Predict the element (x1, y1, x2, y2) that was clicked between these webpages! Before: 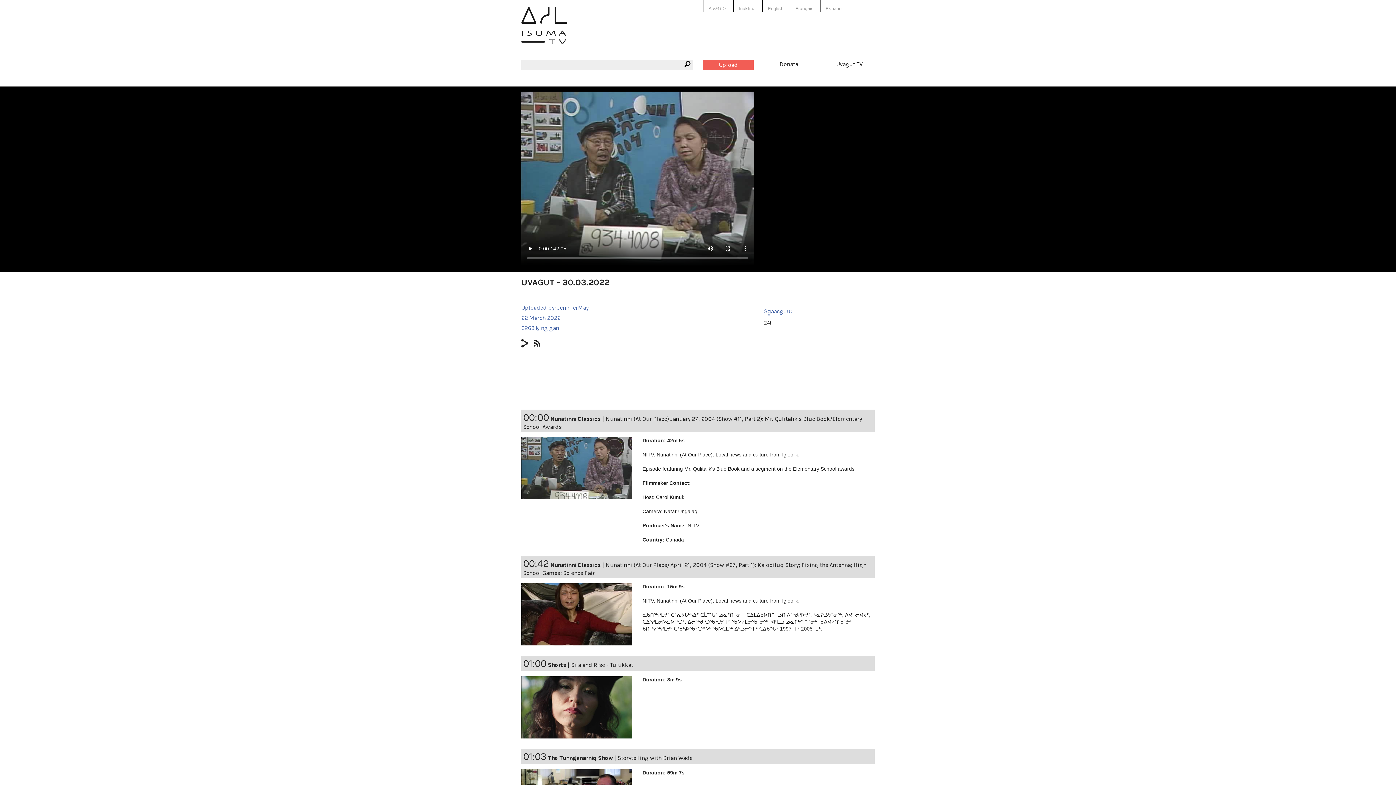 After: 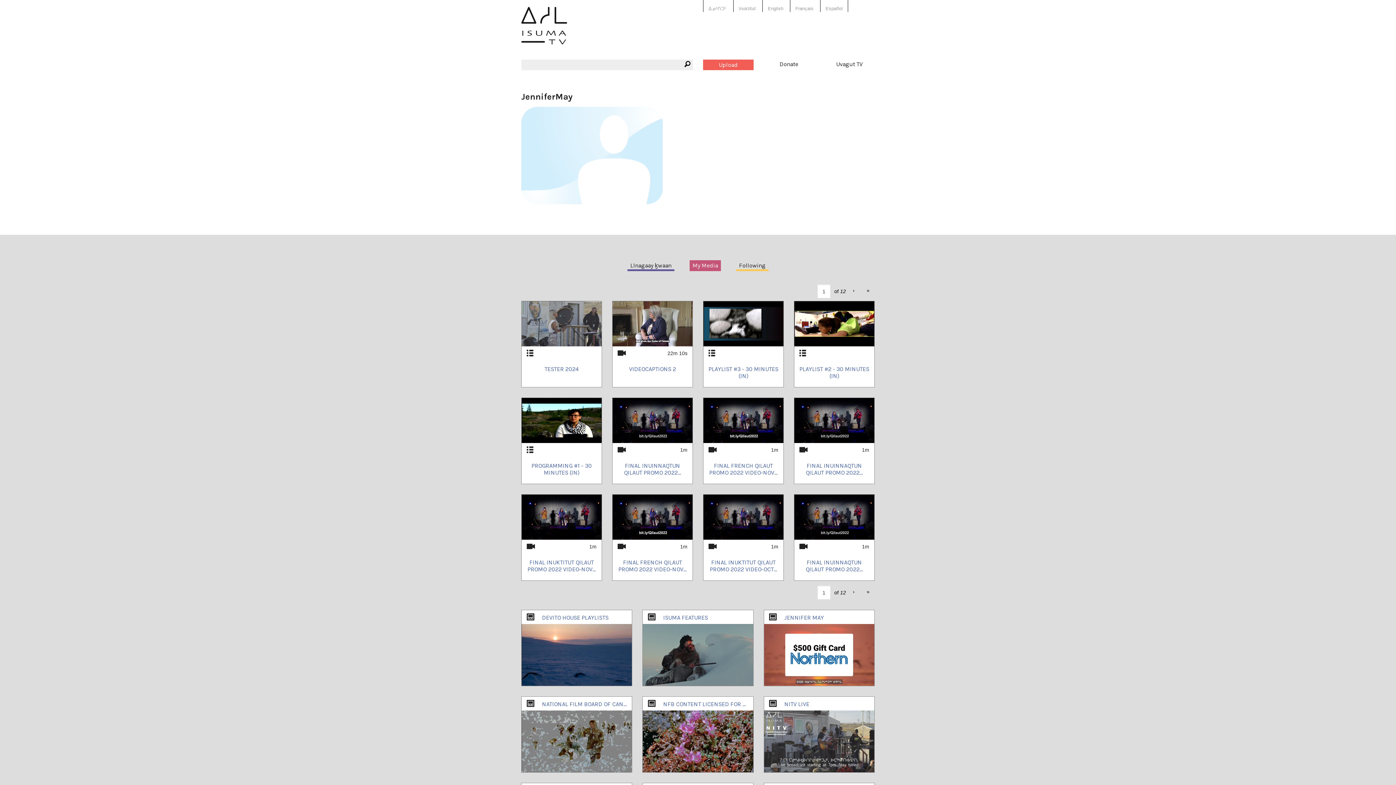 Action: label: JenniferMay bbox: (557, 304, 588, 311)